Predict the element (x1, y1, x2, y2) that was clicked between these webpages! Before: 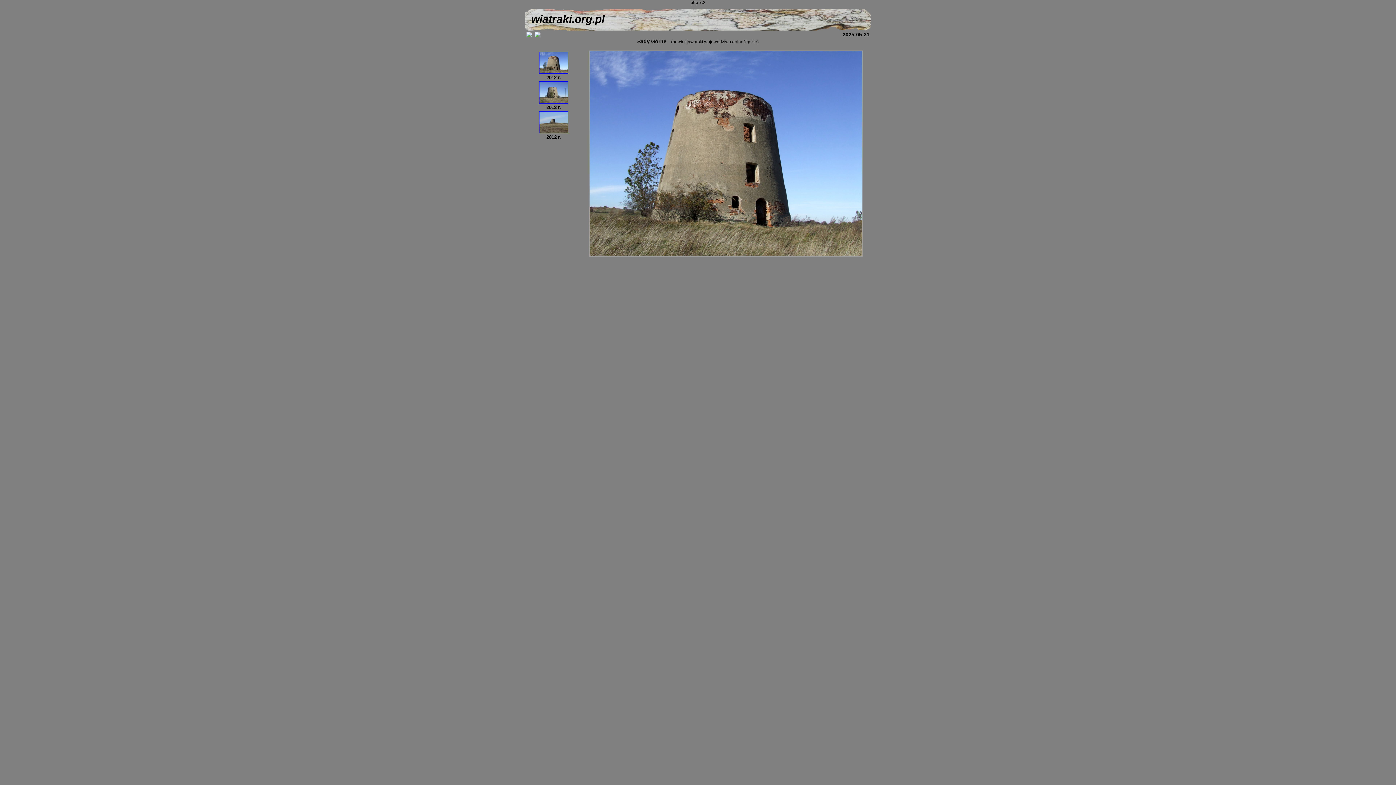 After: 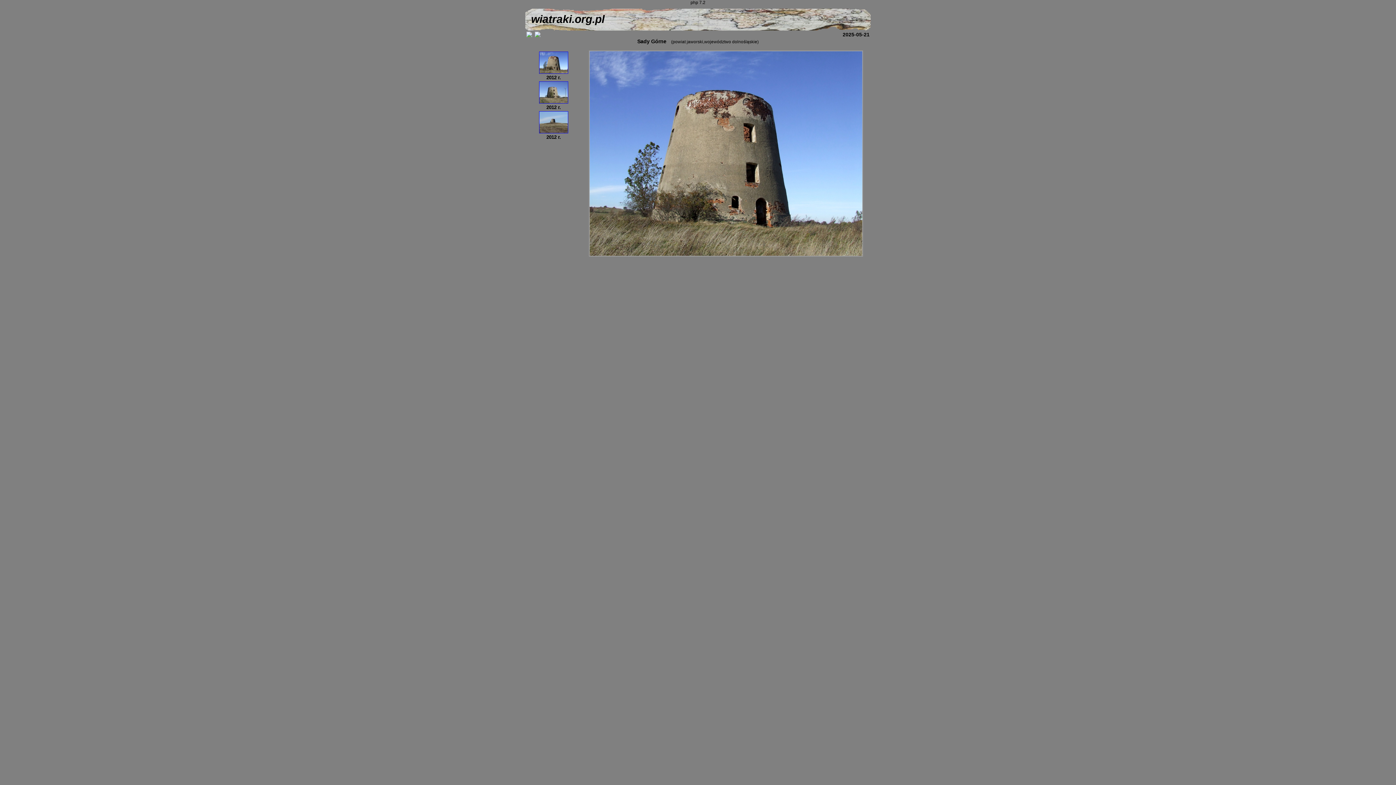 Action: bbox: (539, 68, 568, 74)